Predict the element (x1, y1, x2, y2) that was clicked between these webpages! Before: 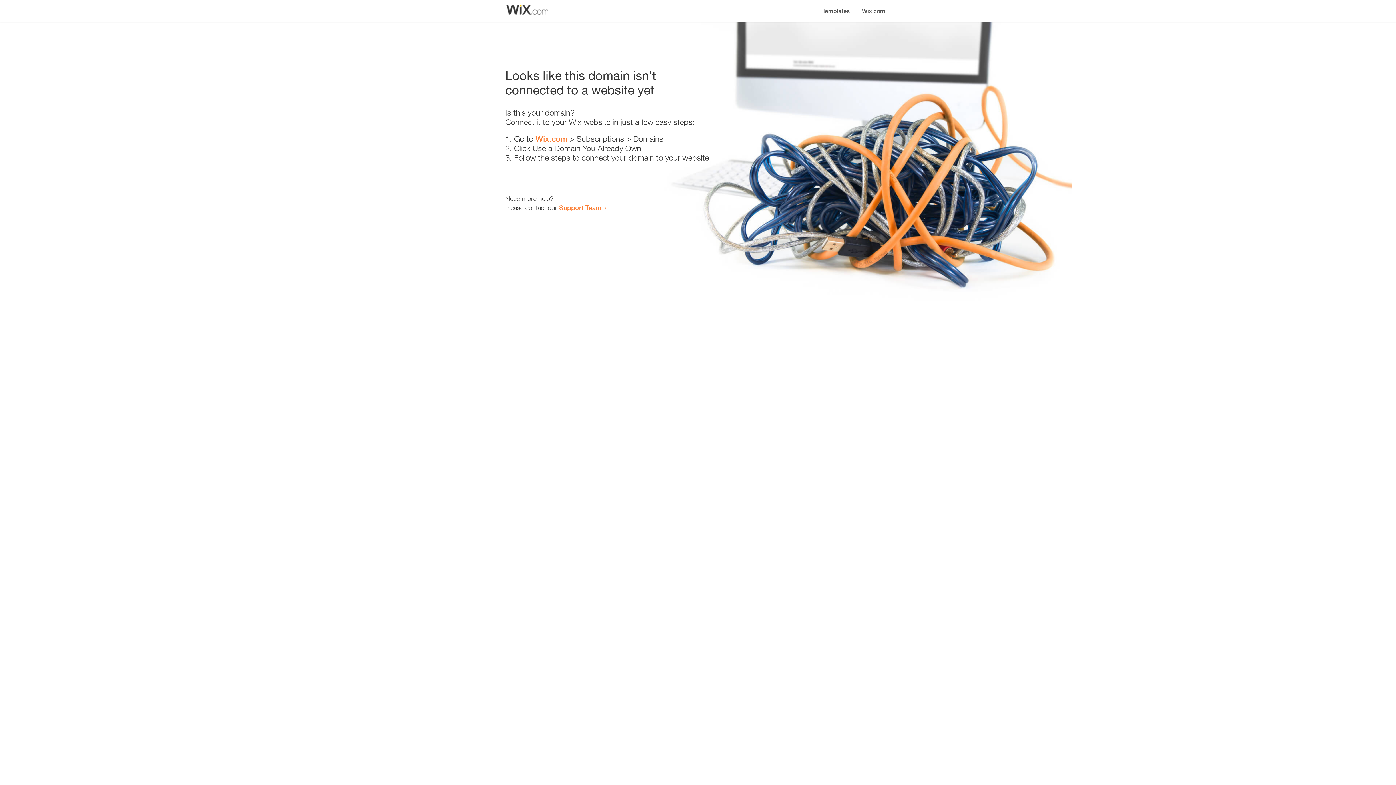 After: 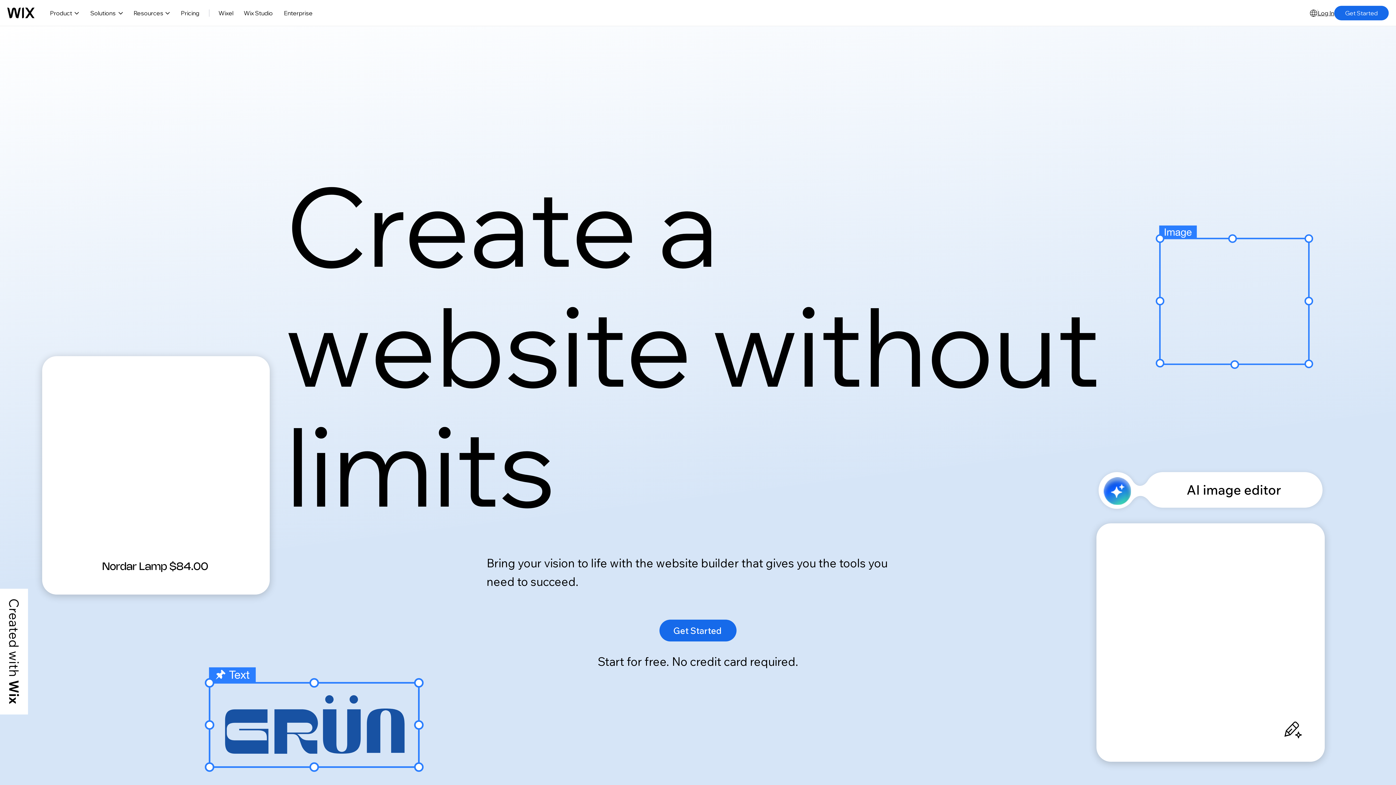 Action: label: Wix.com bbox: (856, 0, 890, 14)